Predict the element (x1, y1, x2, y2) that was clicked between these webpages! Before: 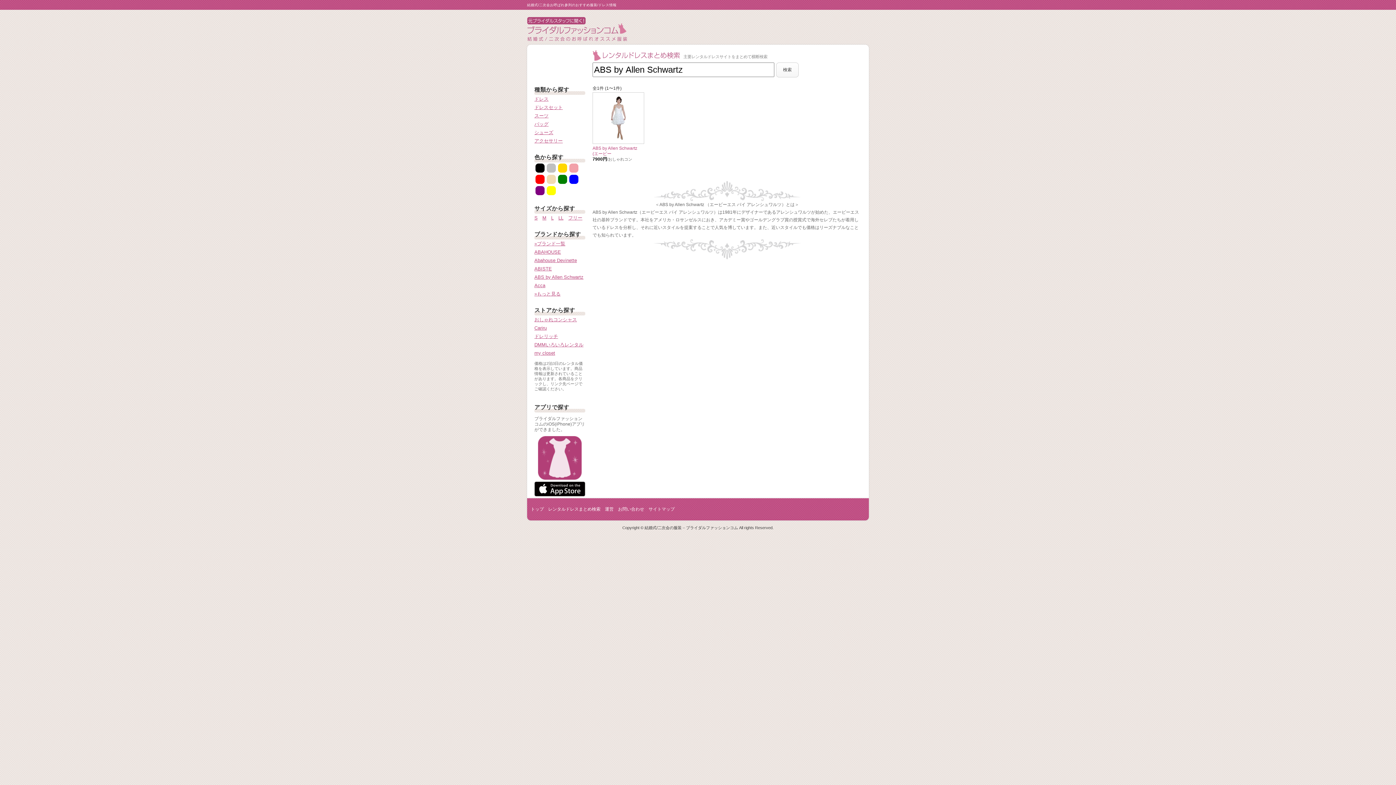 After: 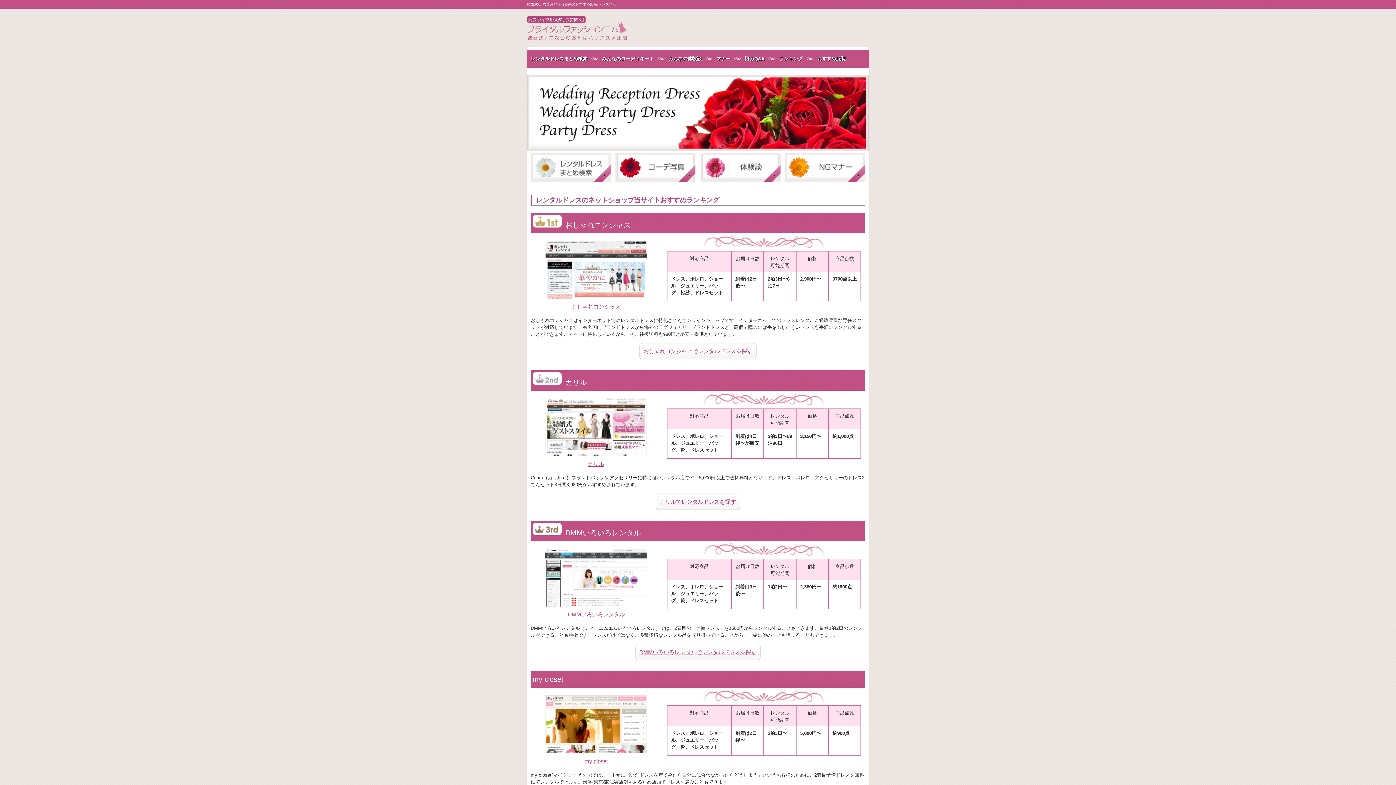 Action: bbox: (527, 40, 627, 45)